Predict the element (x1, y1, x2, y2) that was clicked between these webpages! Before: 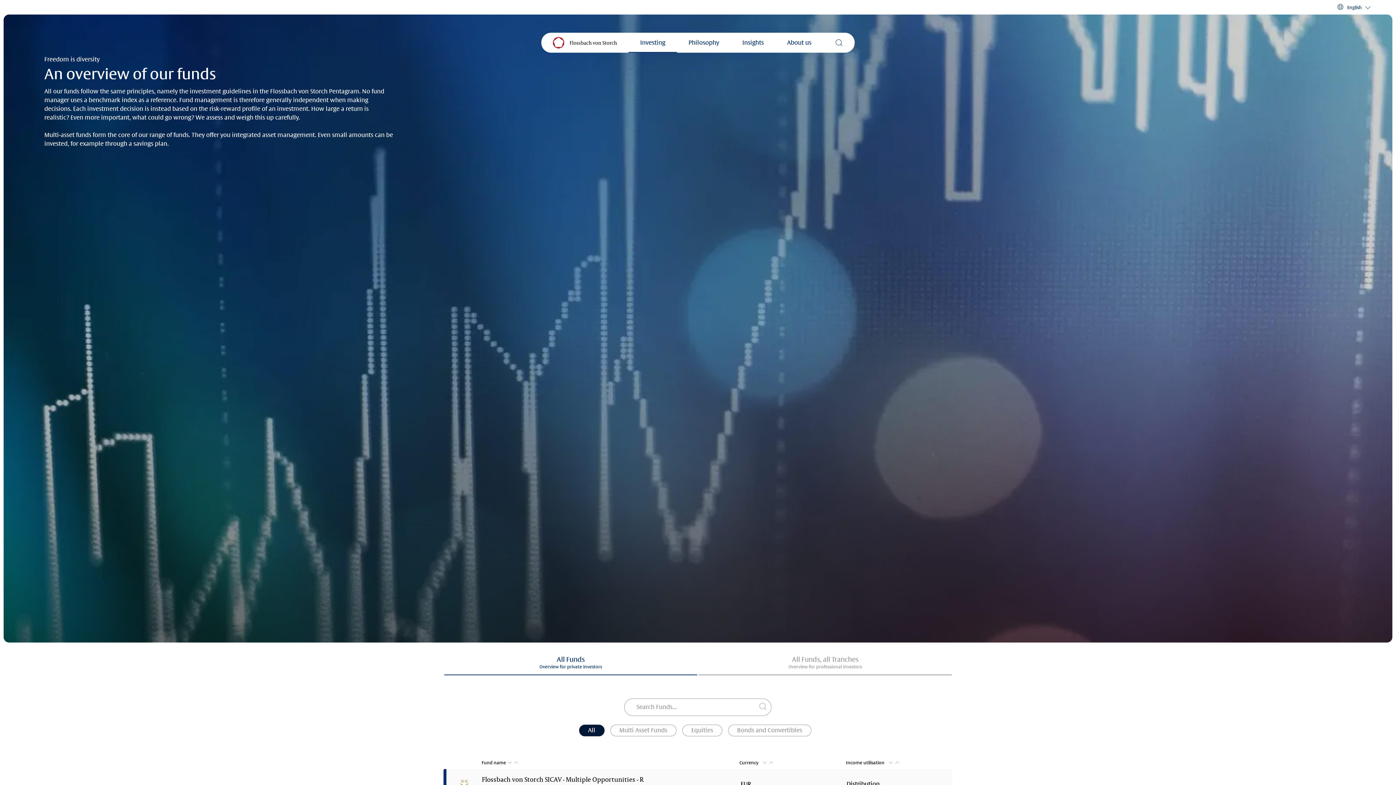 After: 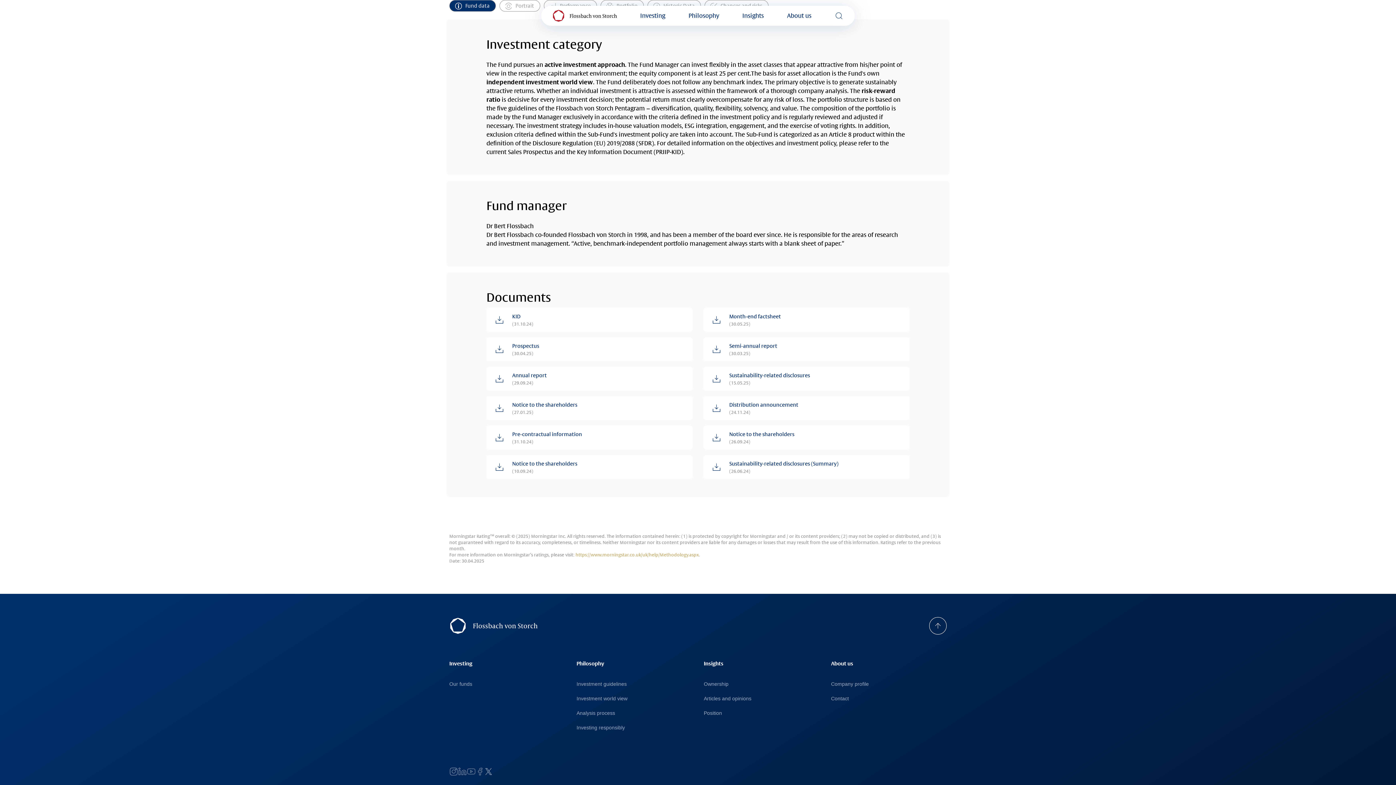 Action: bbox: (443, 769, 952, 800) label: Fund Category: Flossbach von Storch - Multiple Opportunities

, Fund name:
Flossbach von Storch SICAV - Multiple Opportunities - R

, ISIN:
LU0323578657

, WKN:
A0M430

, Currency:
EUR
, Income utilisation:
Distribution